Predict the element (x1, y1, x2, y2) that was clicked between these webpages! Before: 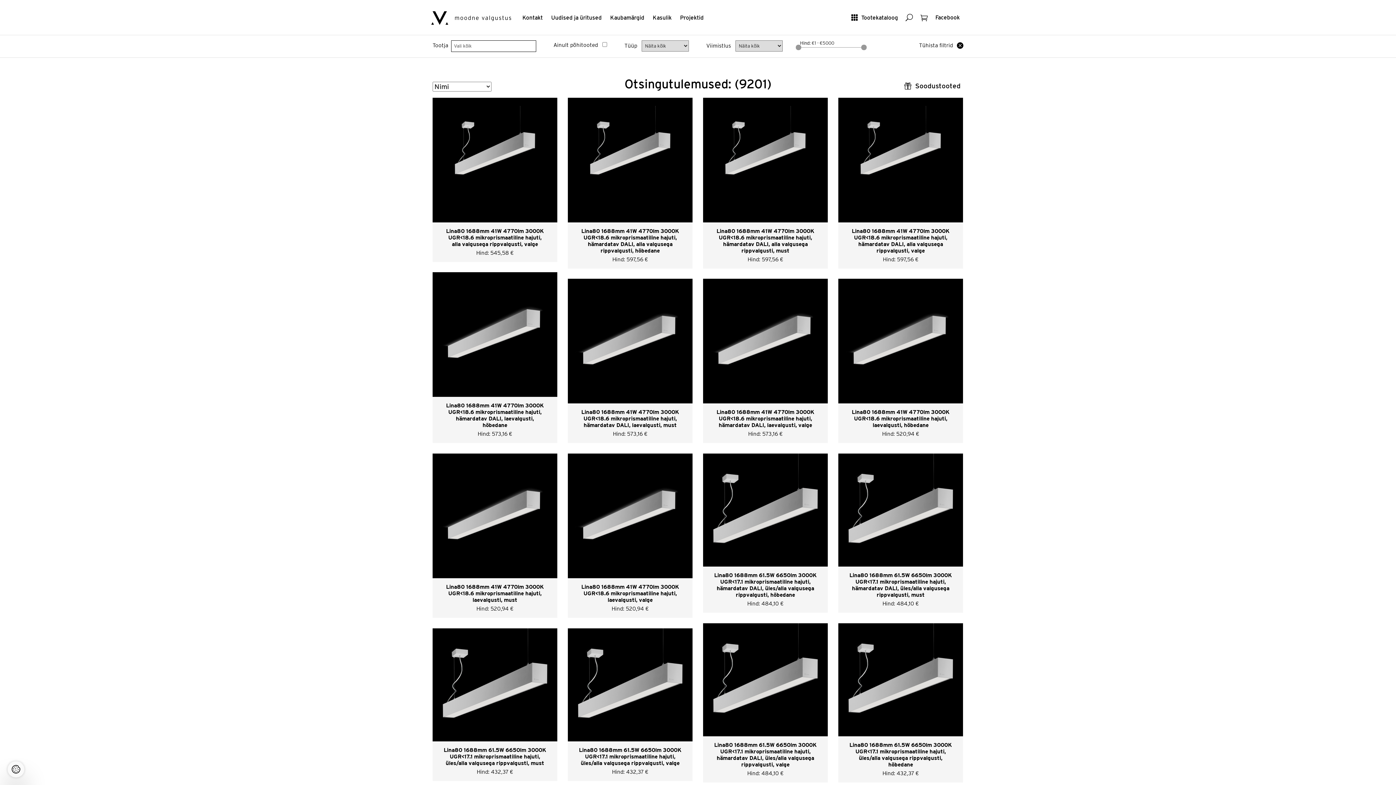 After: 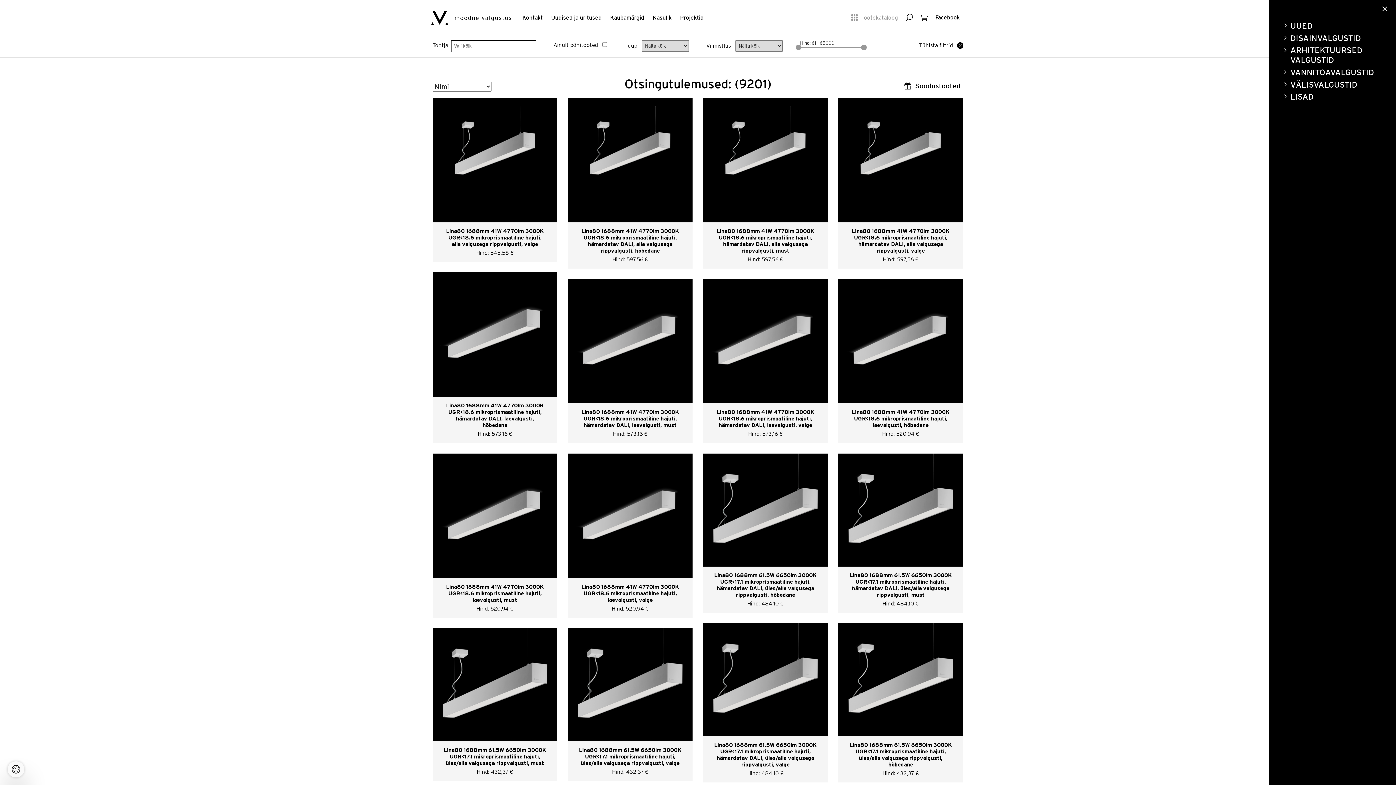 Action: bbox: (848, 11, 900, 23) label:  Tootekataloog